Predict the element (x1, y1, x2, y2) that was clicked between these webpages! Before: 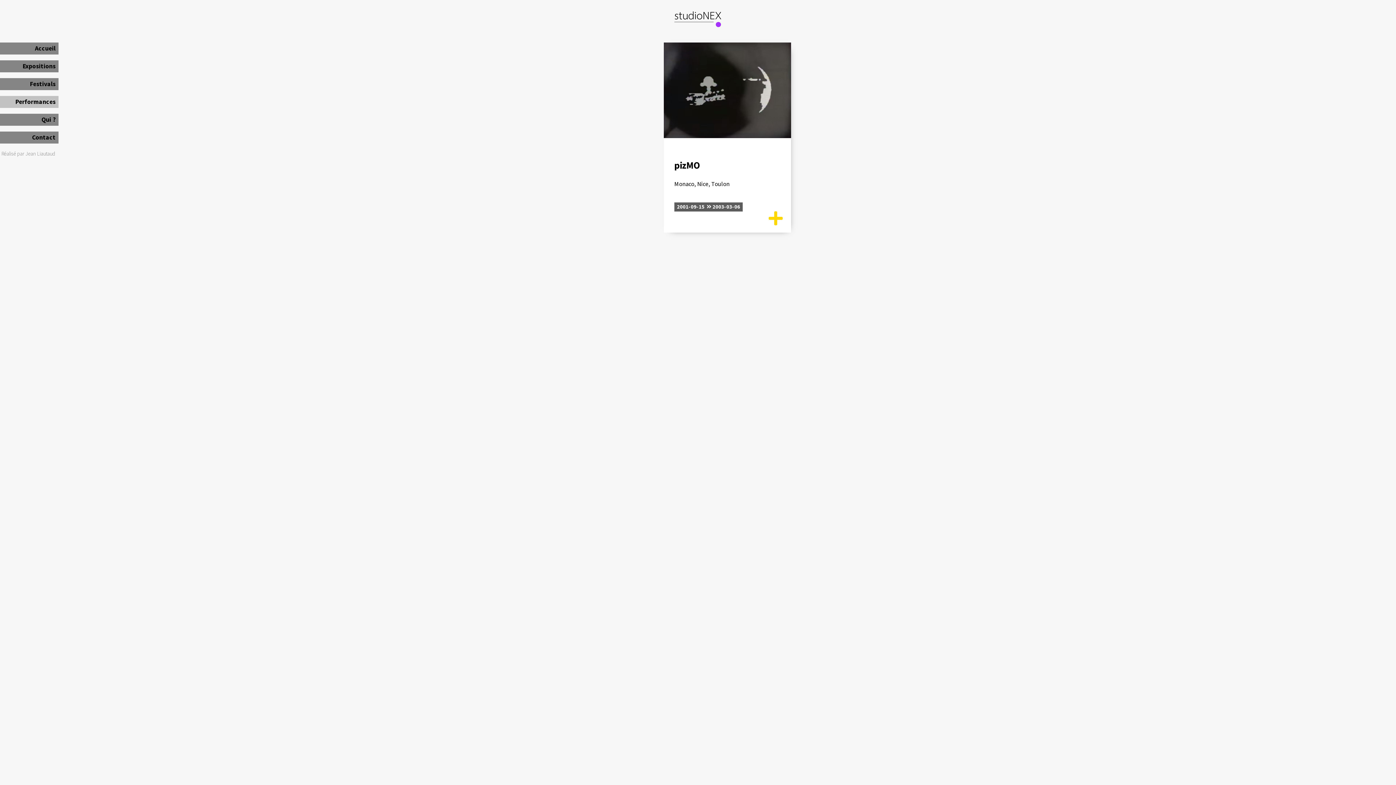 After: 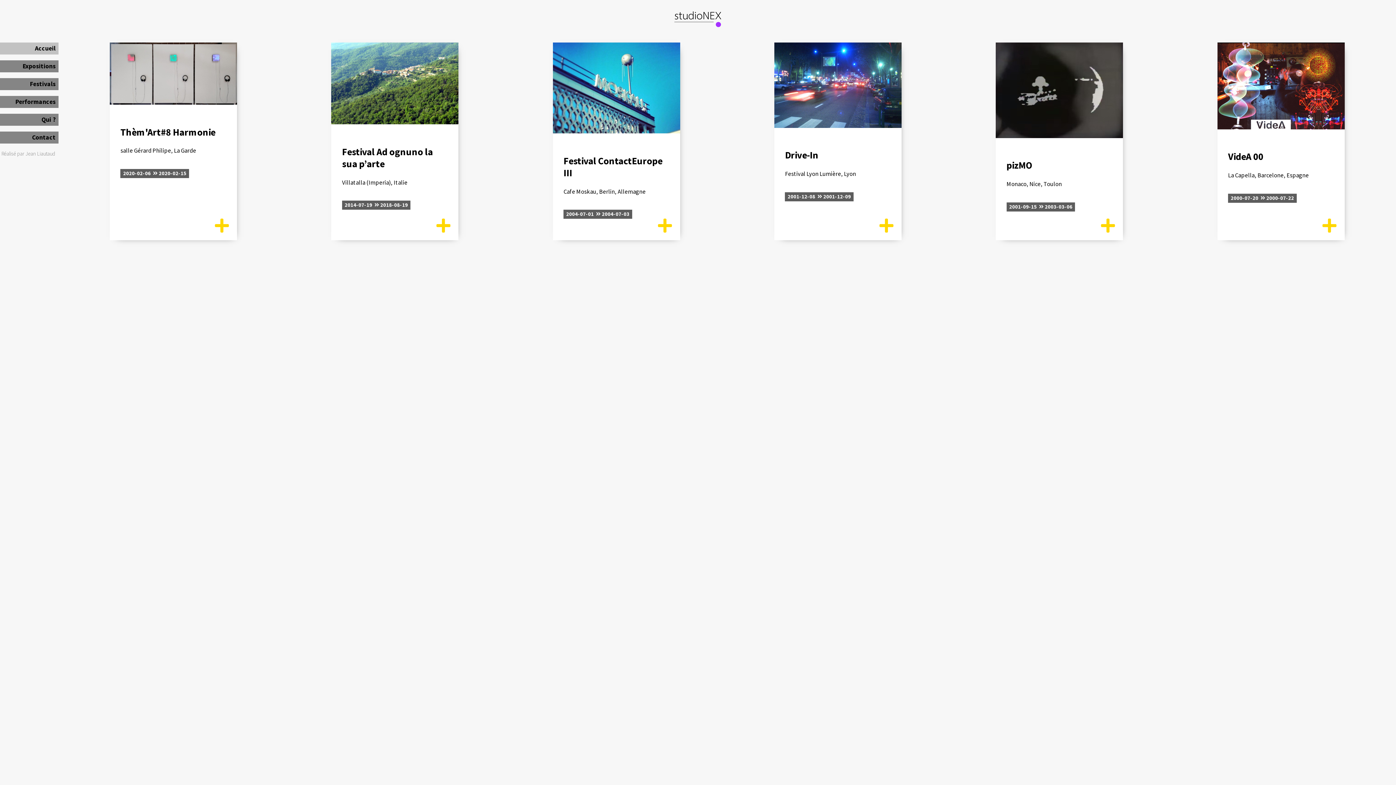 Action: label: Accueil bbox: (0, 42, 58, 54)